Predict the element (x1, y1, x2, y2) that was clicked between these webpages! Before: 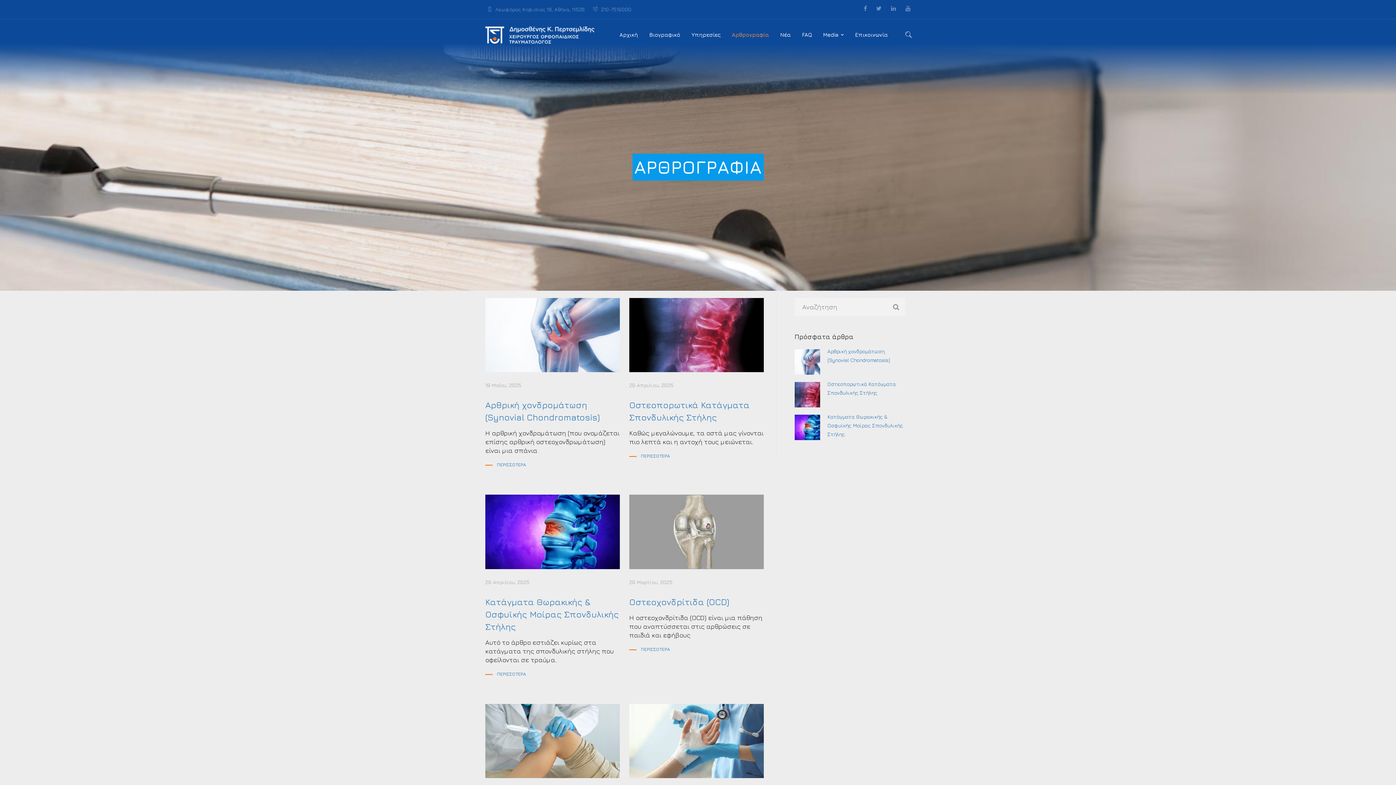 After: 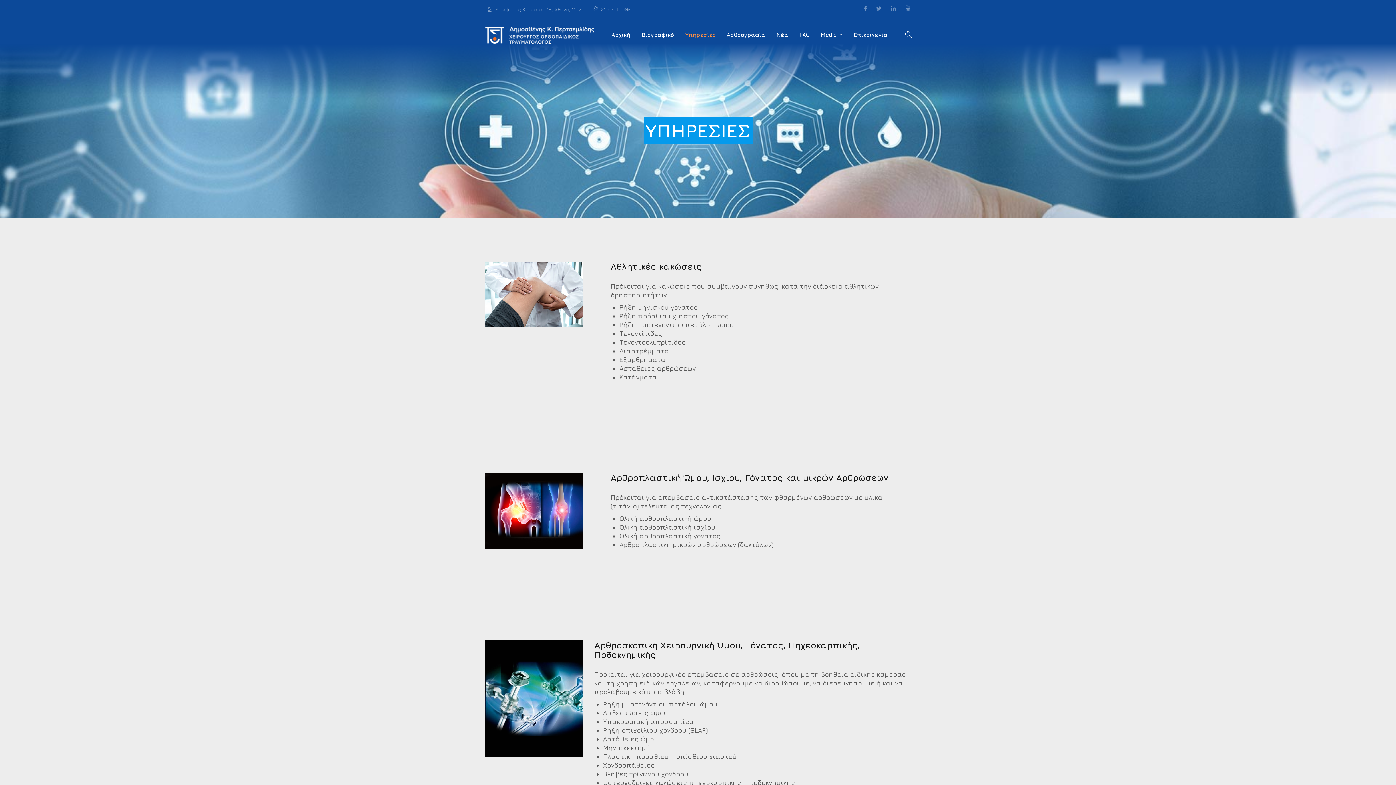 Action: label: Υπηρεσίες bbox: (686, 29, 725, 40)